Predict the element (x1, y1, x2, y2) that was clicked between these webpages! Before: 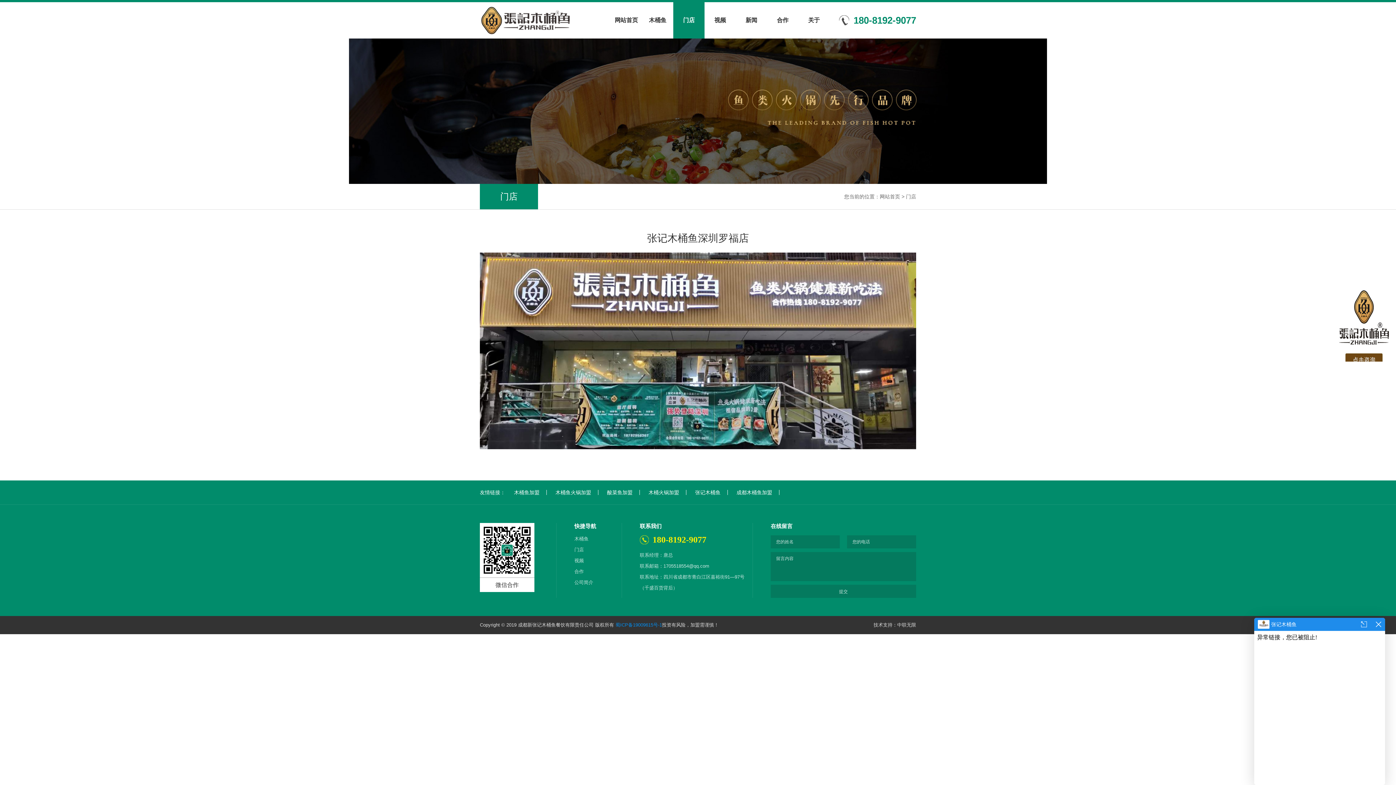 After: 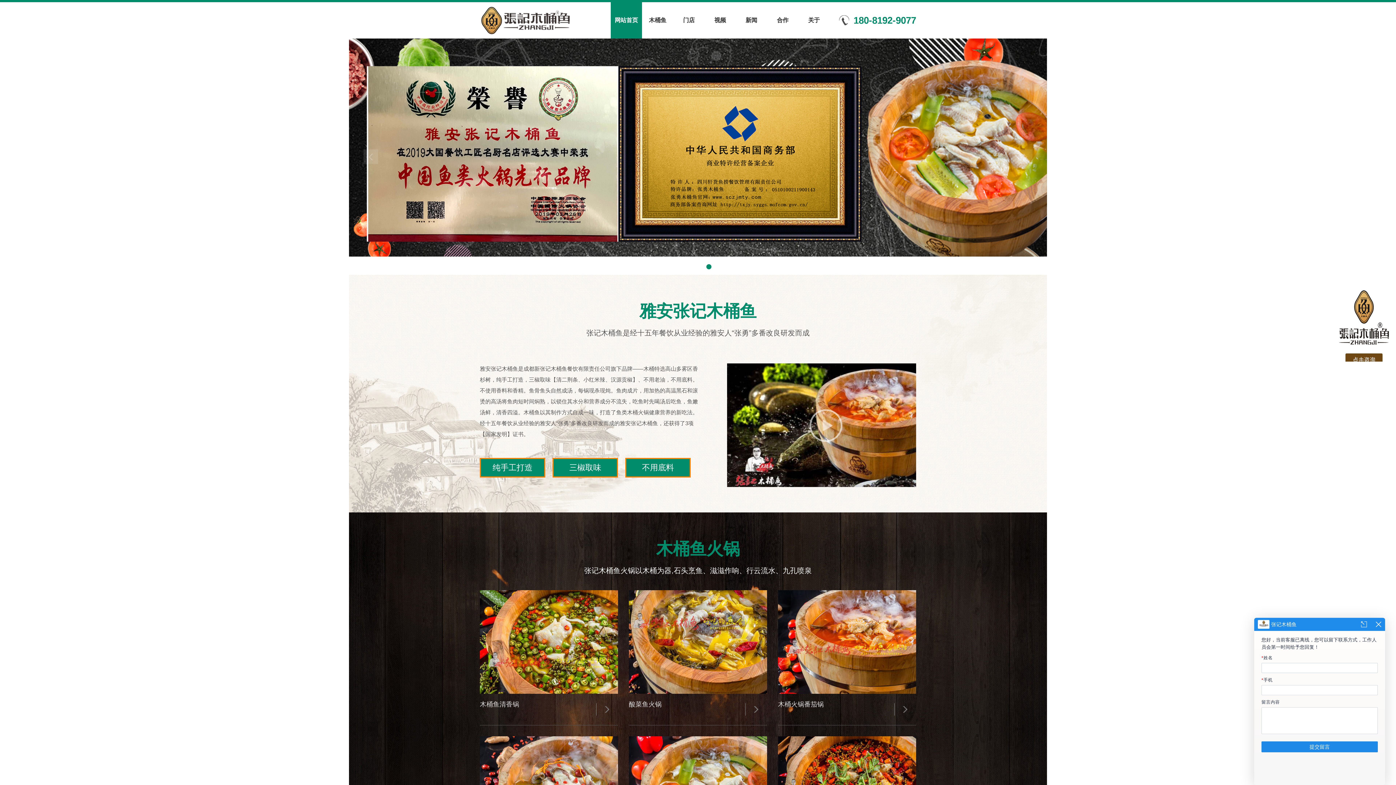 Action: label: 成都木桶鱼加盟 bbox: (729, 487, 779, 497)